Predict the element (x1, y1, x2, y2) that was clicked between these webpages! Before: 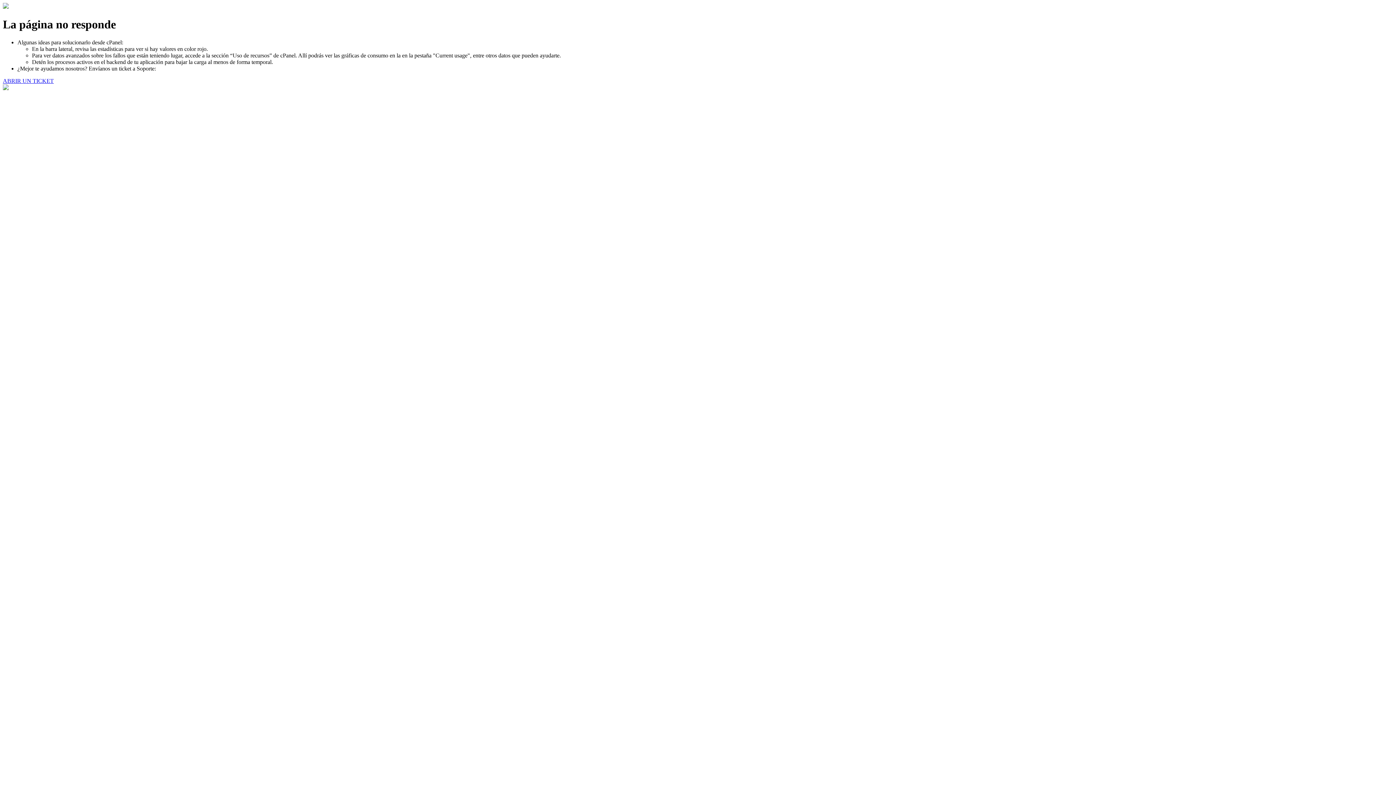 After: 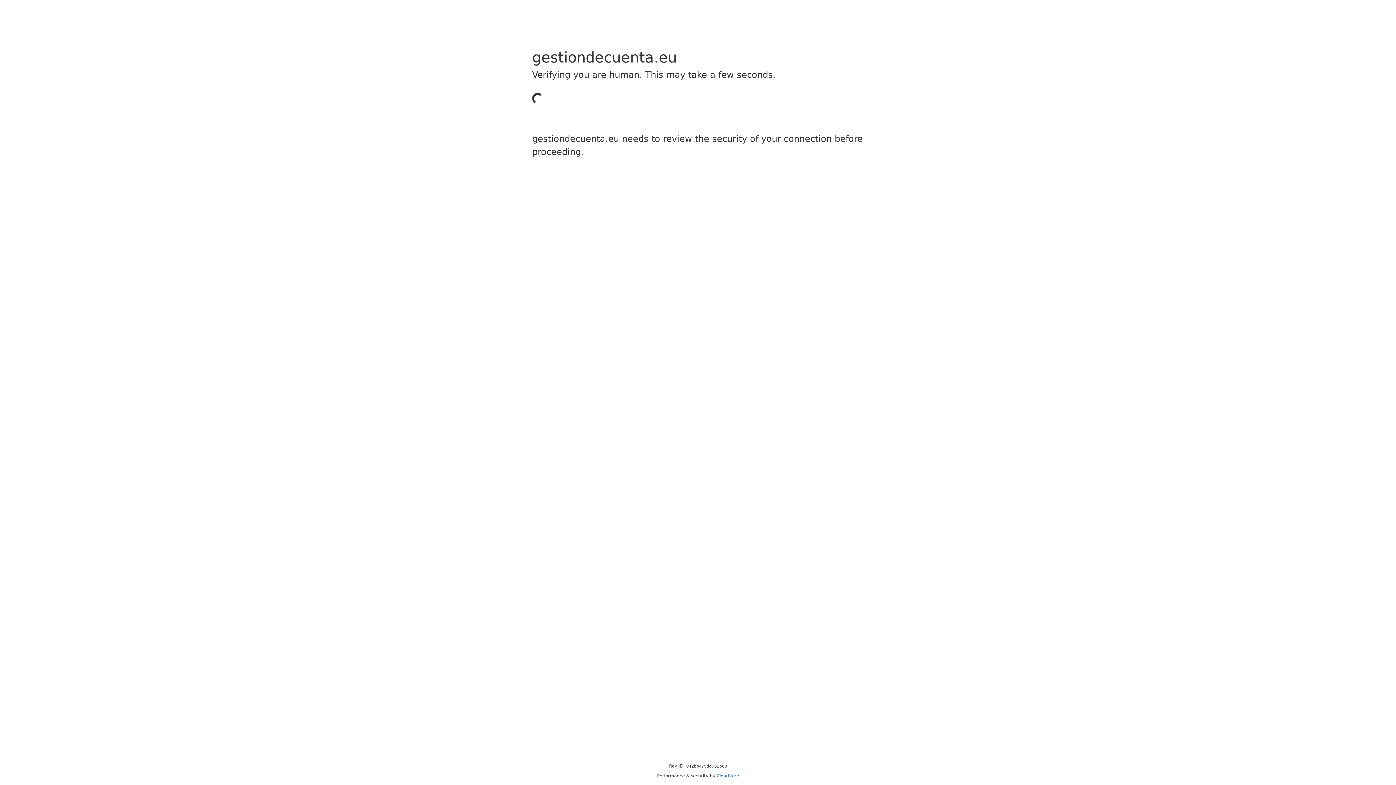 Action: label: ABRIR UN TICKET bbox: (2, 77, 53, 83)